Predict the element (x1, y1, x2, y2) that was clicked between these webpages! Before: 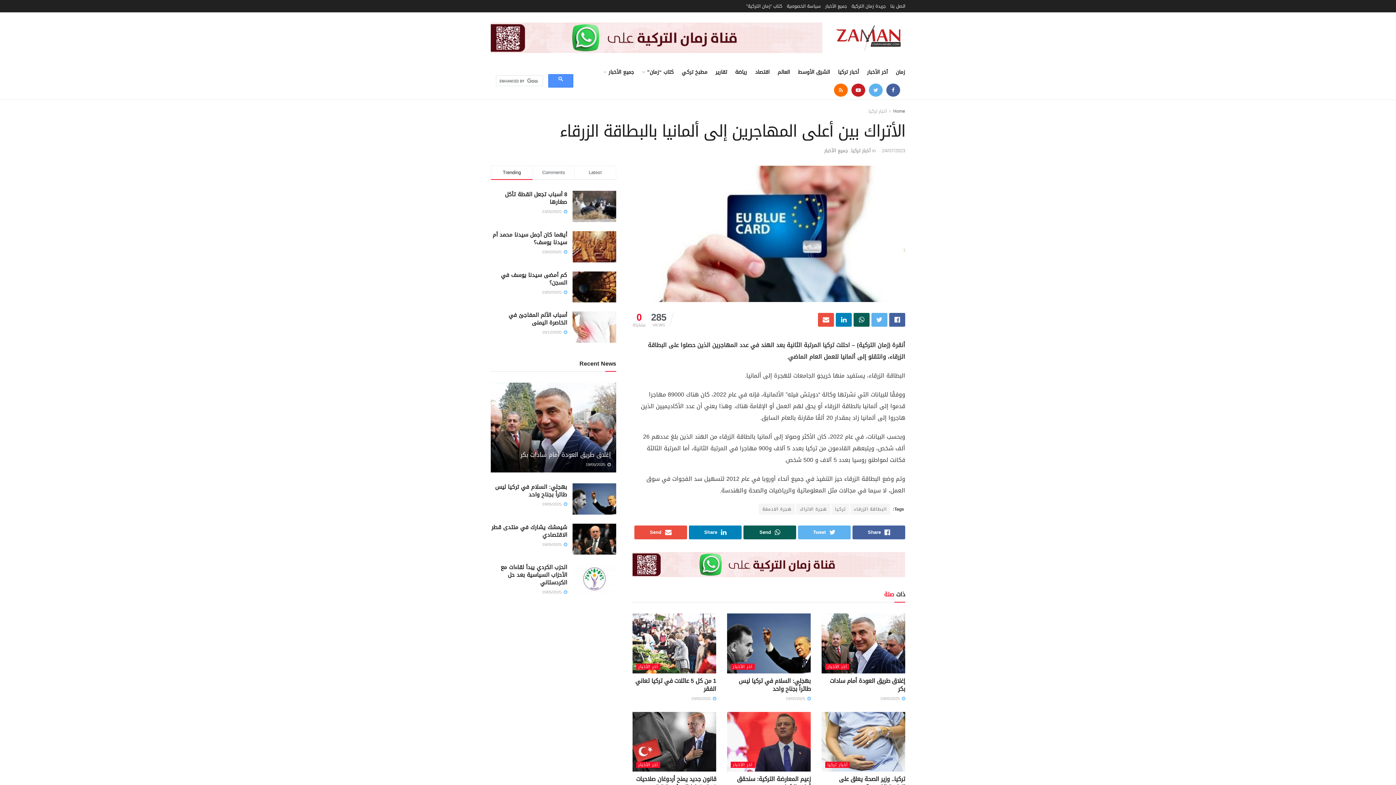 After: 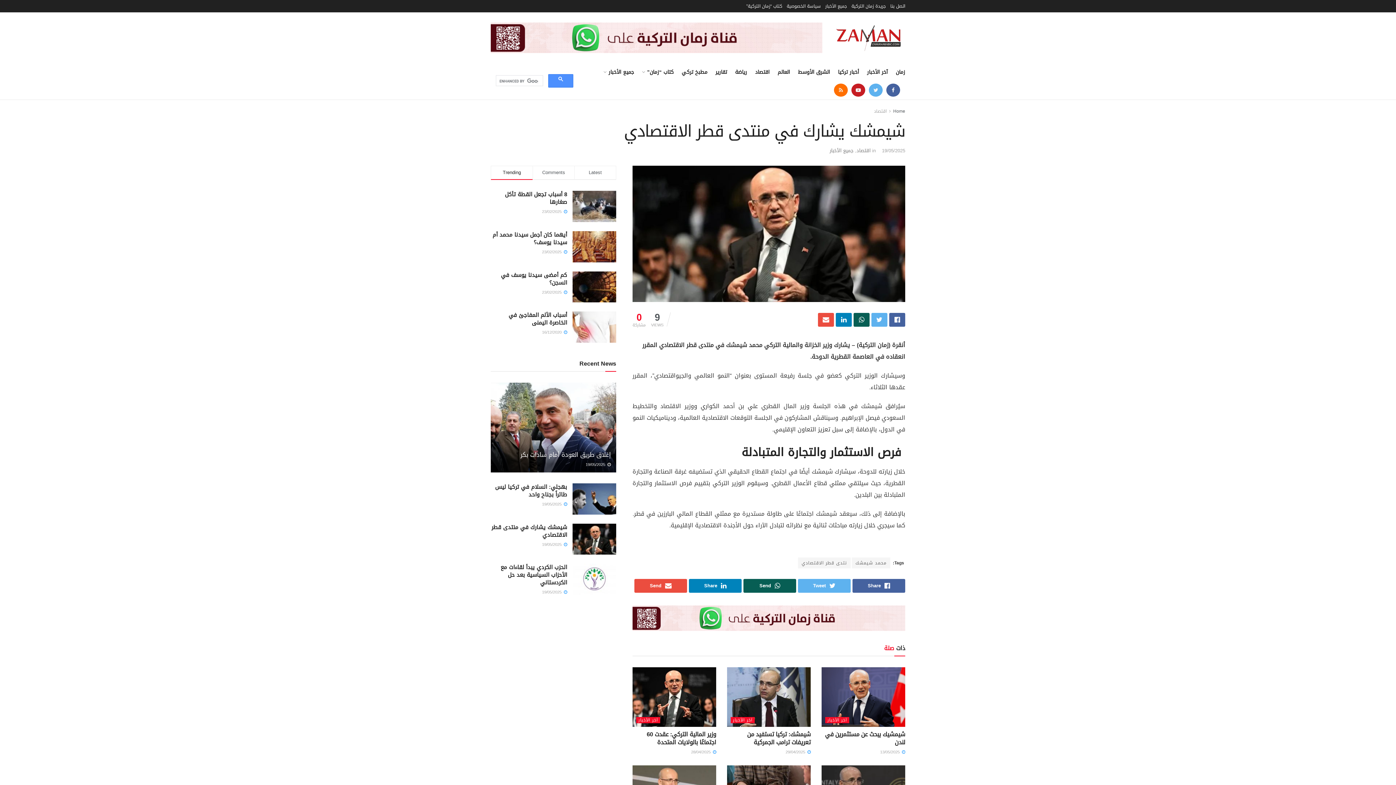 Action: bbox: (491, 522, 567, 540) label: شيمشك يشارك في منتدى قطر الاقتصادي